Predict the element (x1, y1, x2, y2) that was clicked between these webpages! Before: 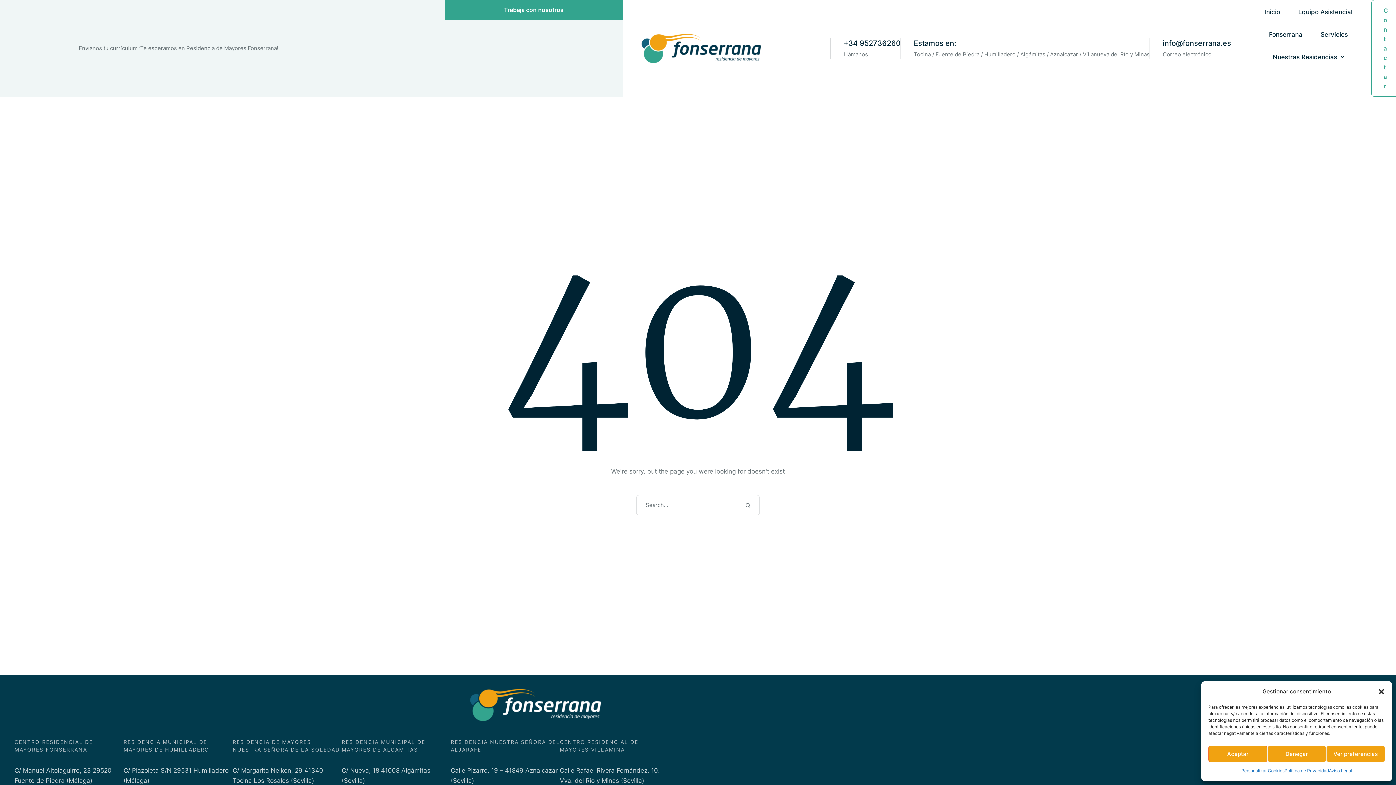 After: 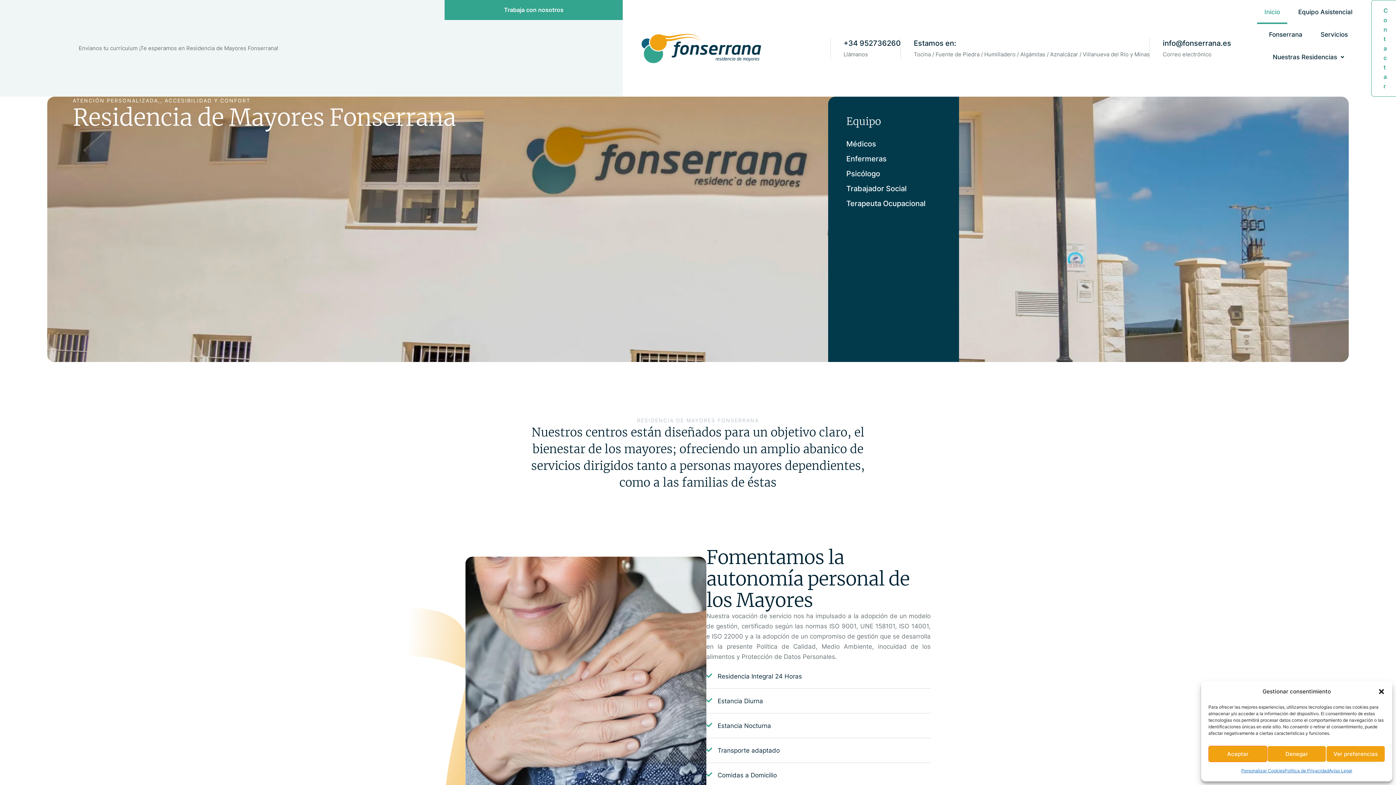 Action: bbox: (637, 31, 764, 65)